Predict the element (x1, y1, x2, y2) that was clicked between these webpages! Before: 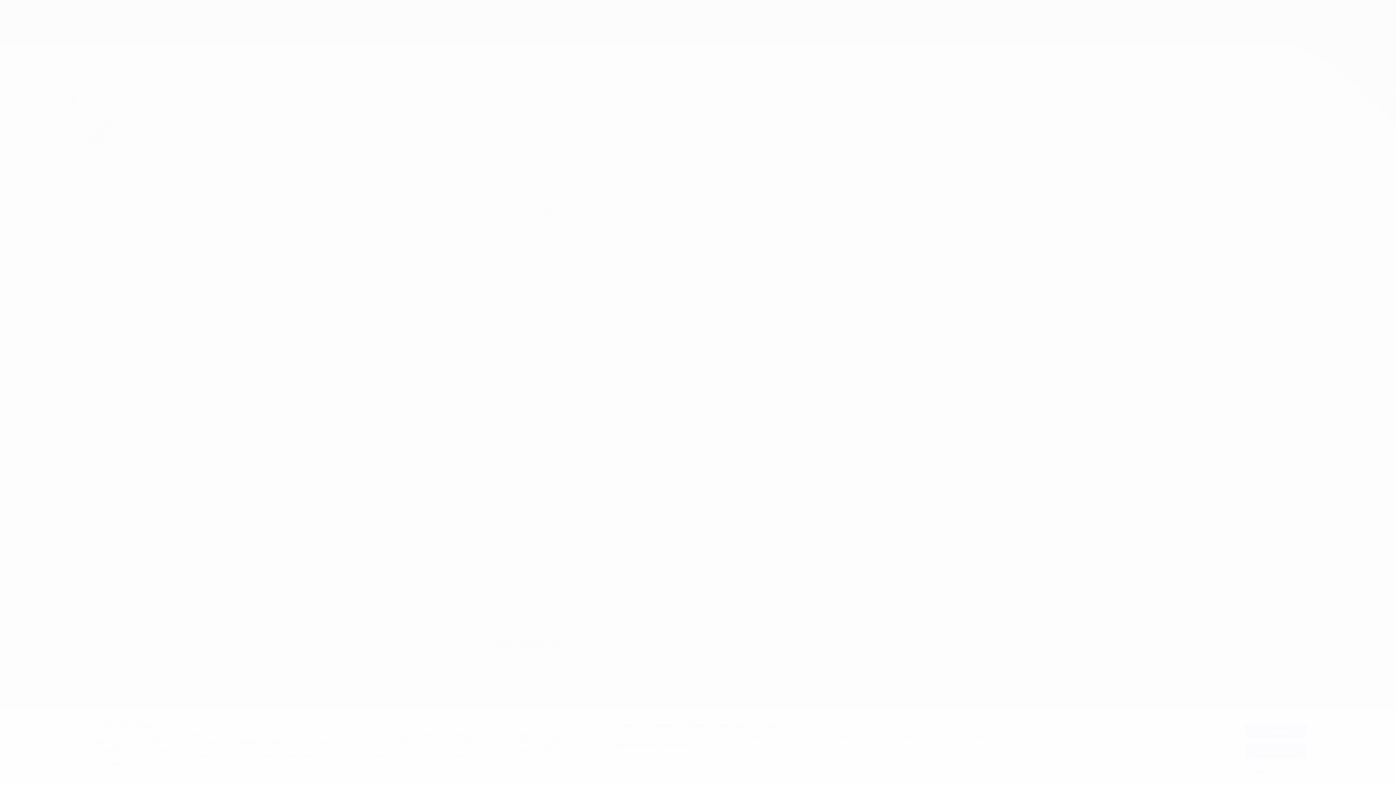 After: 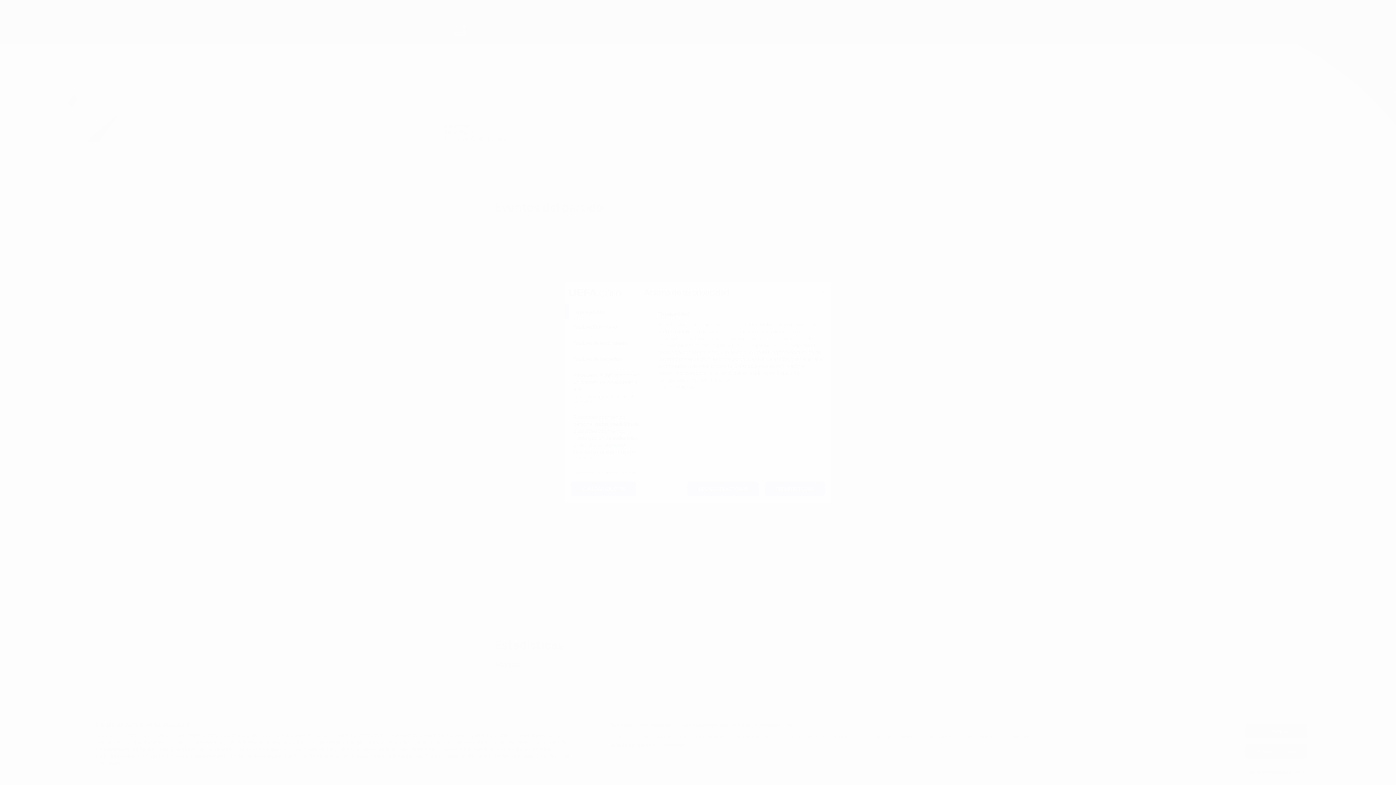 Action: bbox: (1245, 765, 1307, 779) label: Mostrar los propósitos